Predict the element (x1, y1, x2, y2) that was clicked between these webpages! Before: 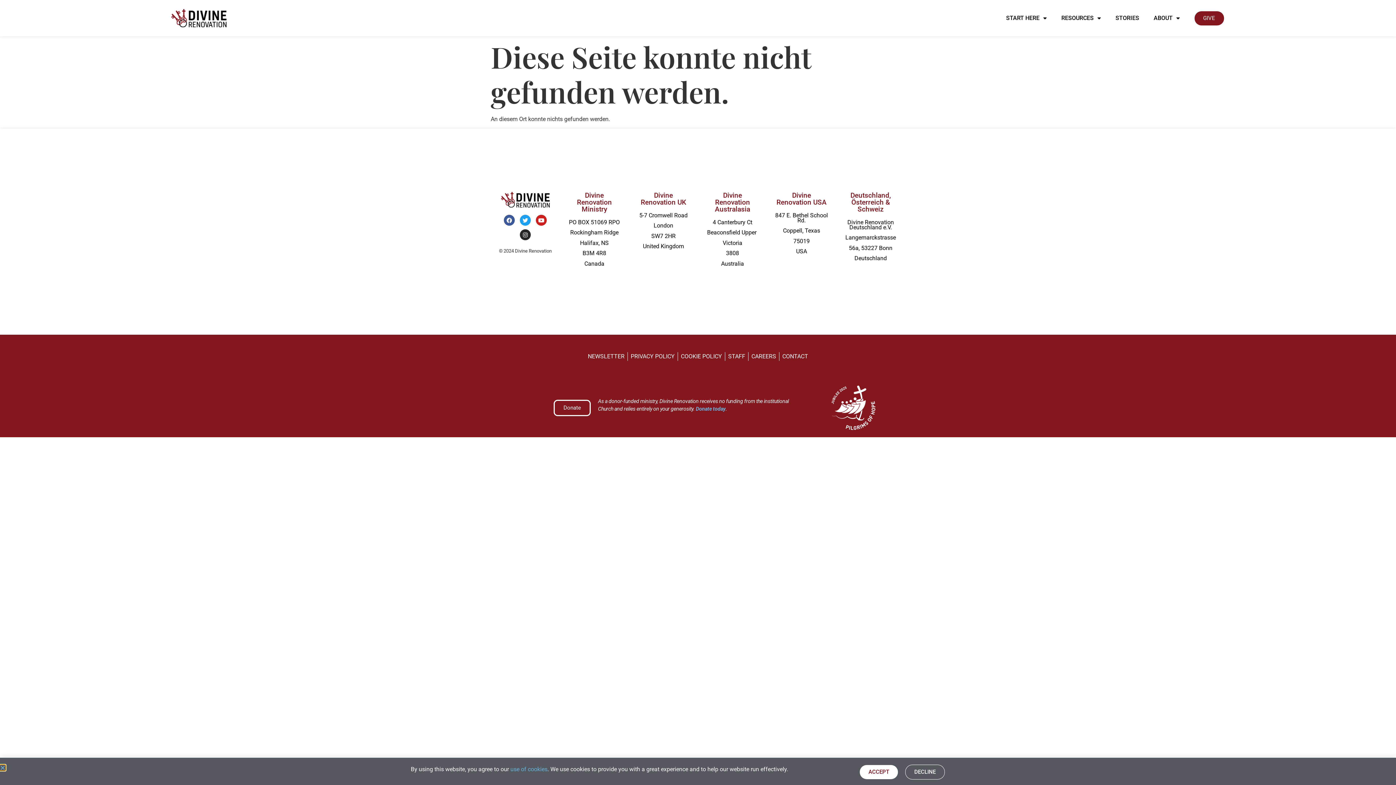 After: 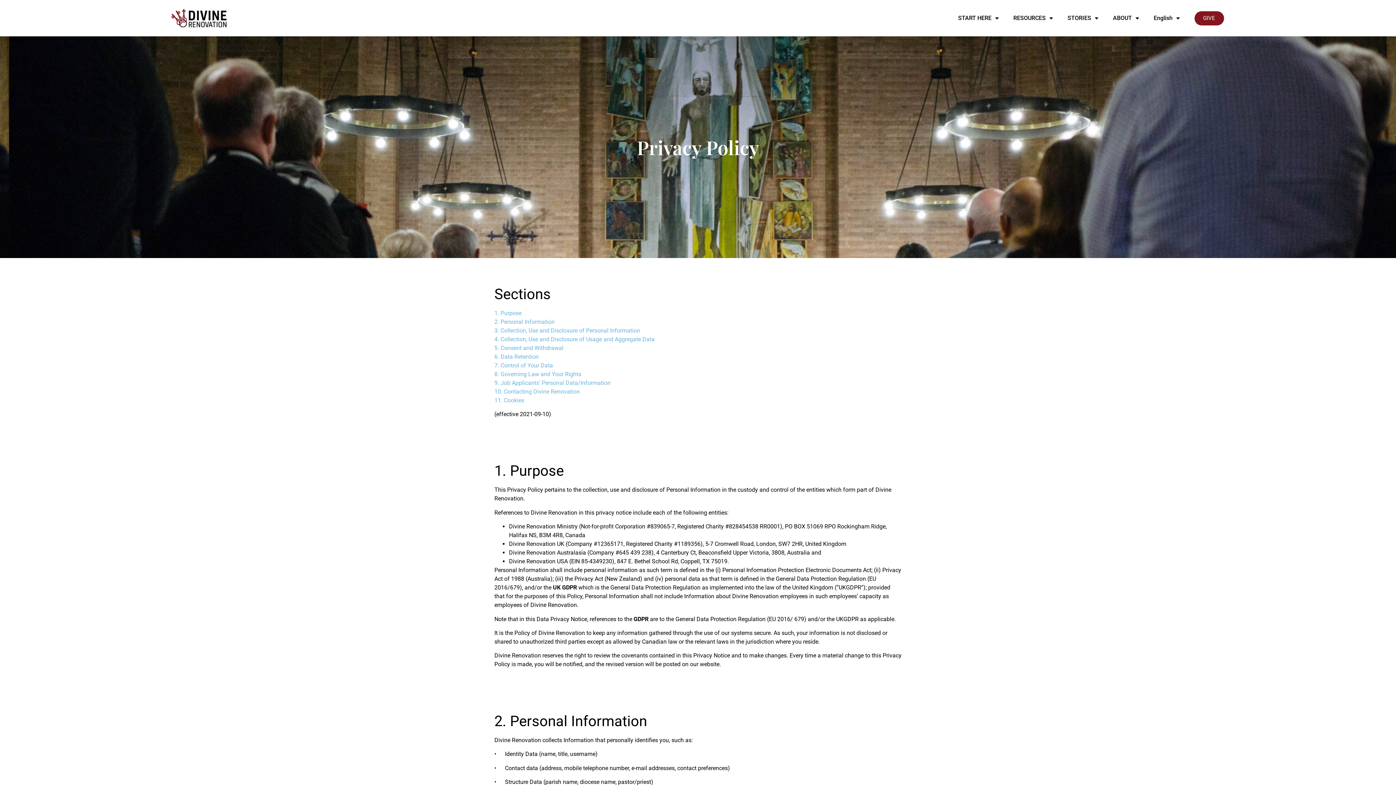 Action: bbox: (630, 352, 674, 361) label: PRIVACY POLICY